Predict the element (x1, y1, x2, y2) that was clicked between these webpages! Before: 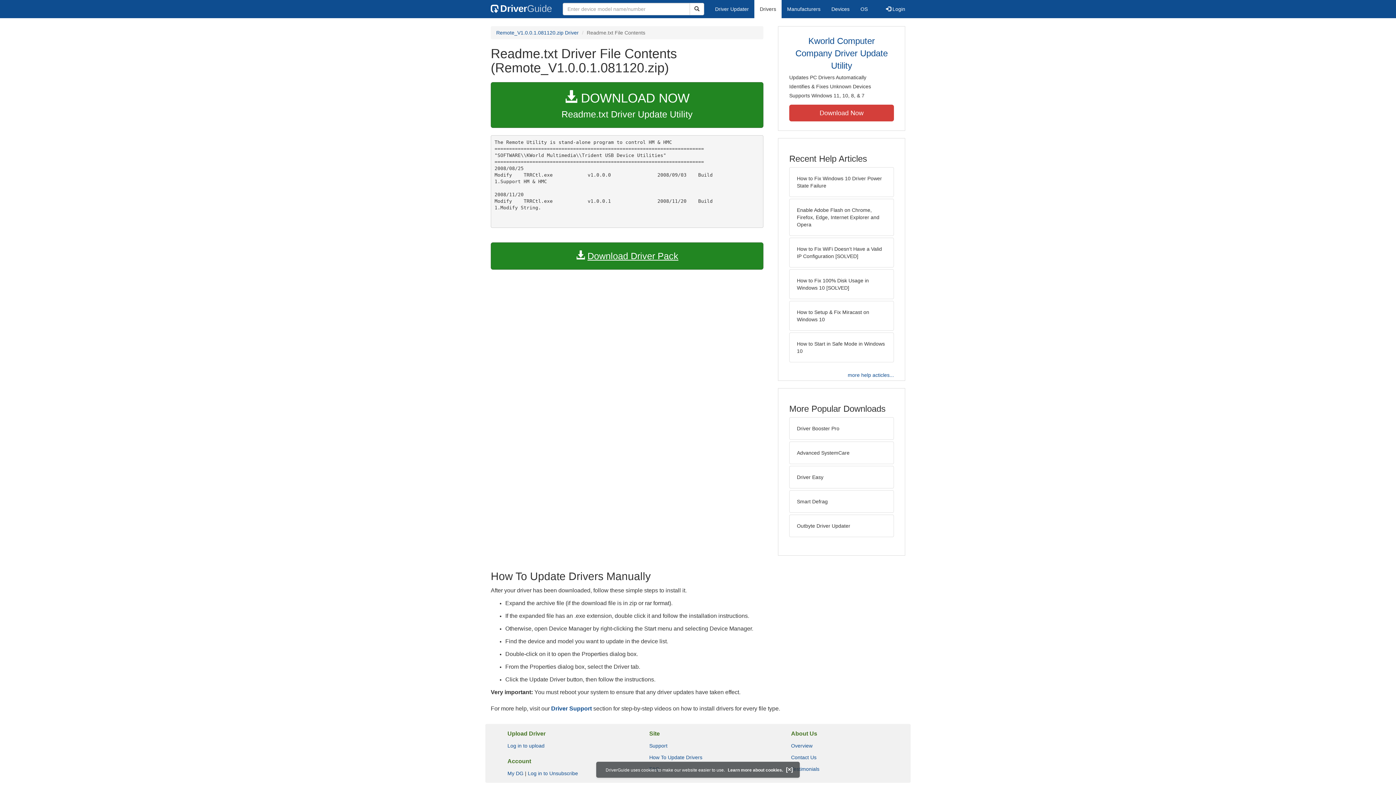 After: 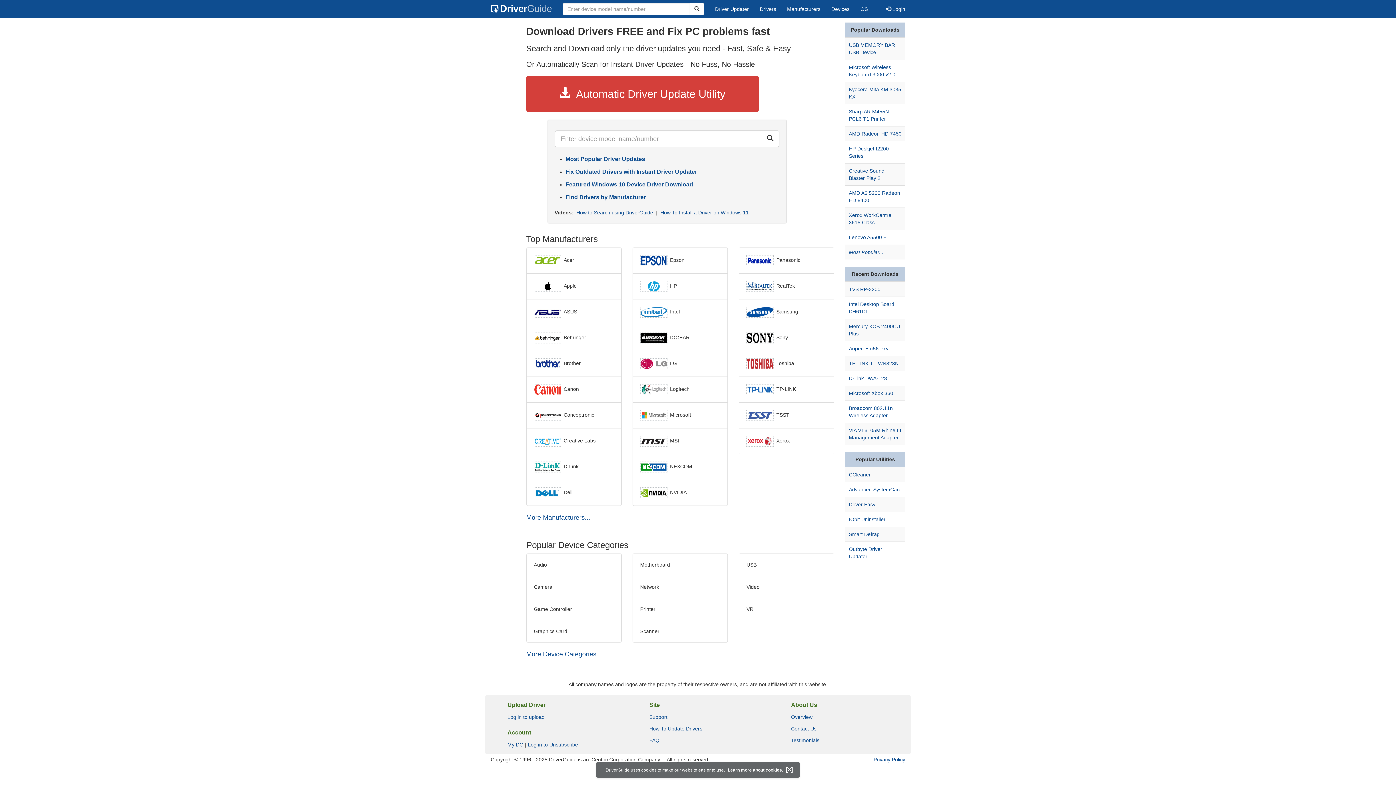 Action: label: DriverGuide bbox: (485, 0, 557, 18)